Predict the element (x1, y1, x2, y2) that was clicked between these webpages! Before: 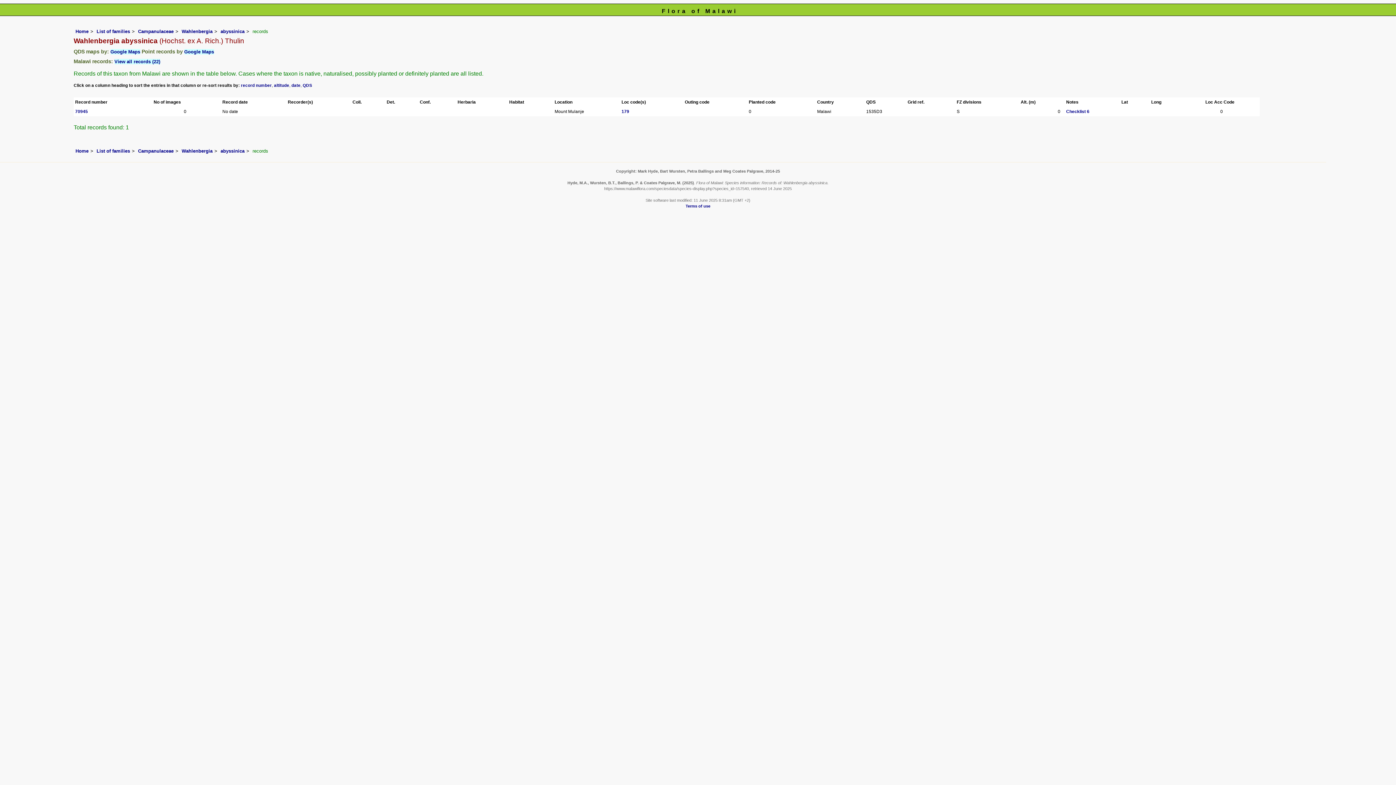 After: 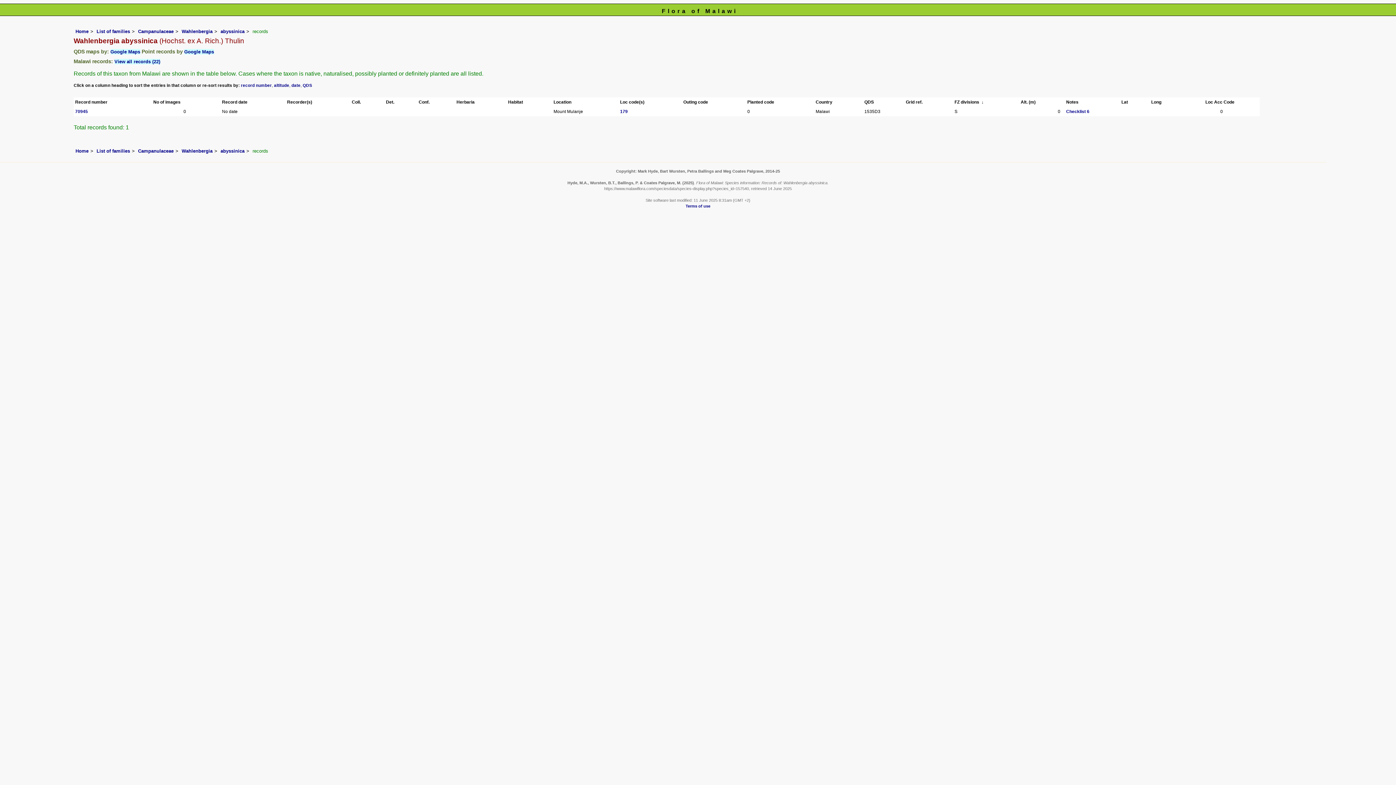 Action: label: FZ divisions    bbox: (957, 98, 1015, 105)